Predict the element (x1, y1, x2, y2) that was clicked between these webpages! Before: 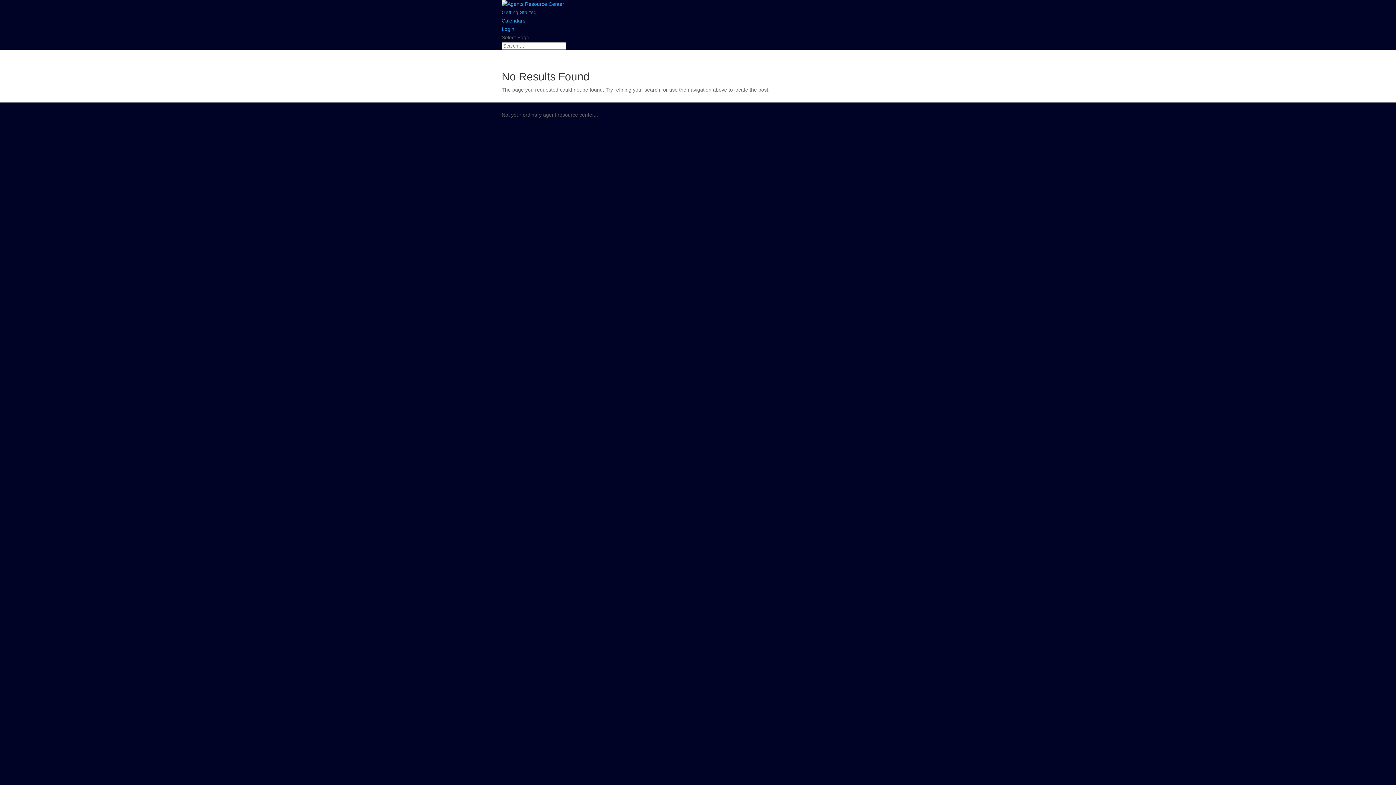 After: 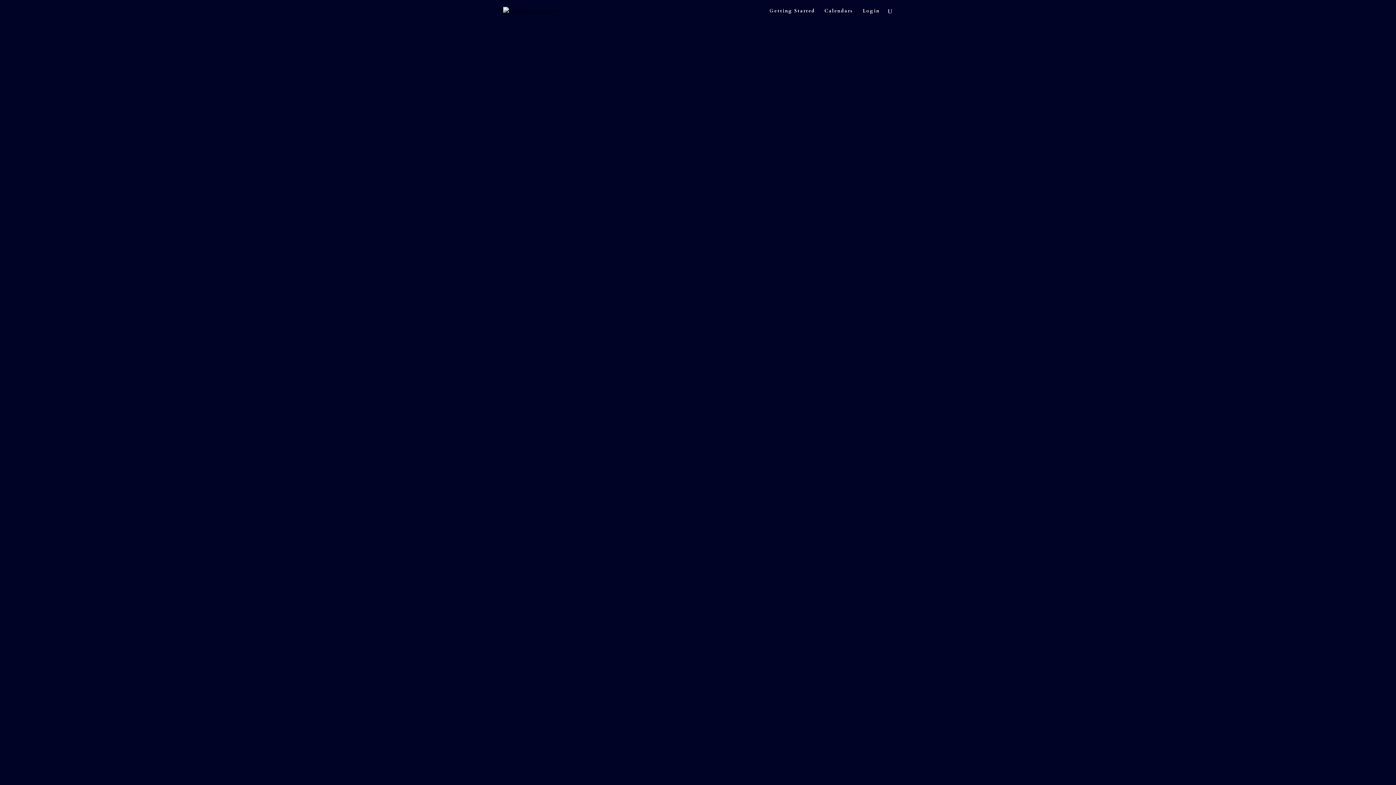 Action: bbox: (501, 1, 564, 6)